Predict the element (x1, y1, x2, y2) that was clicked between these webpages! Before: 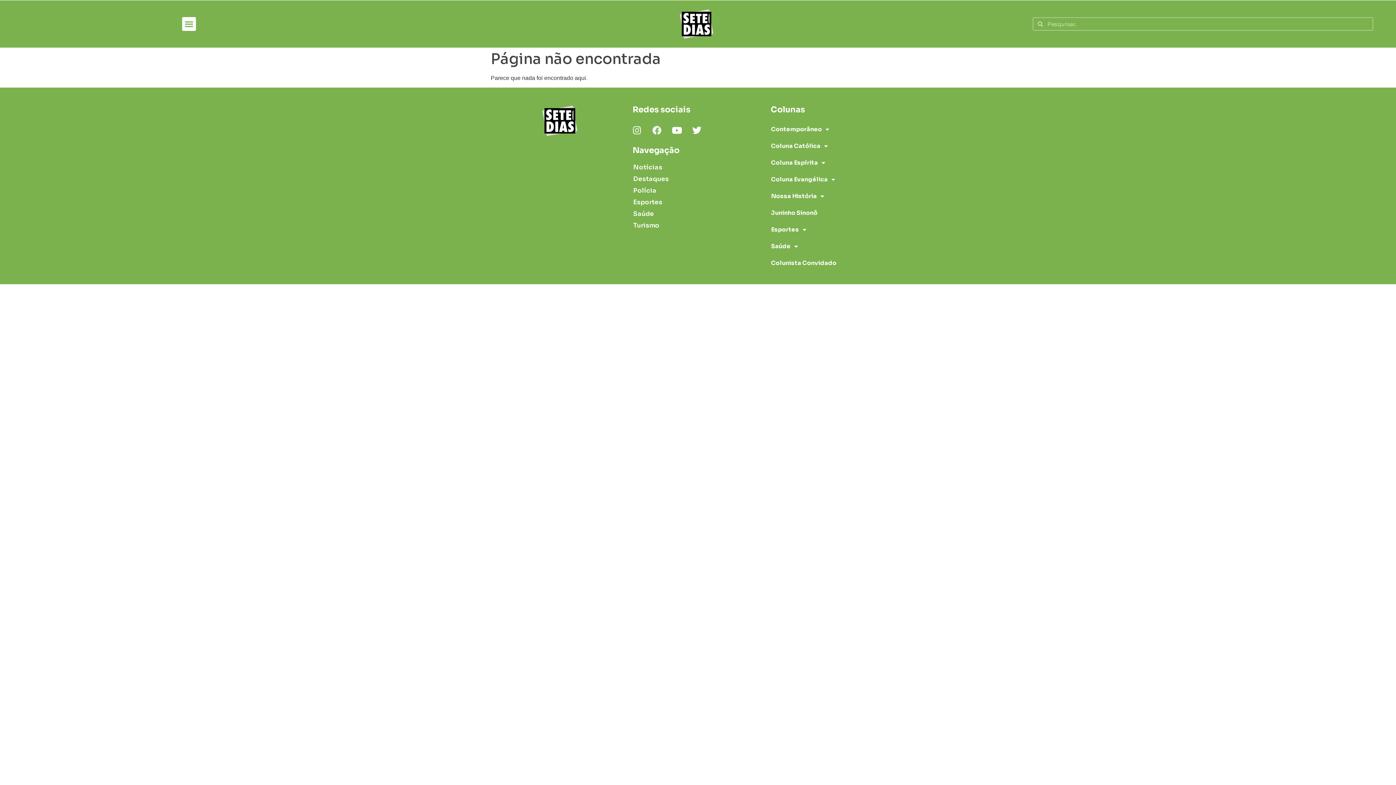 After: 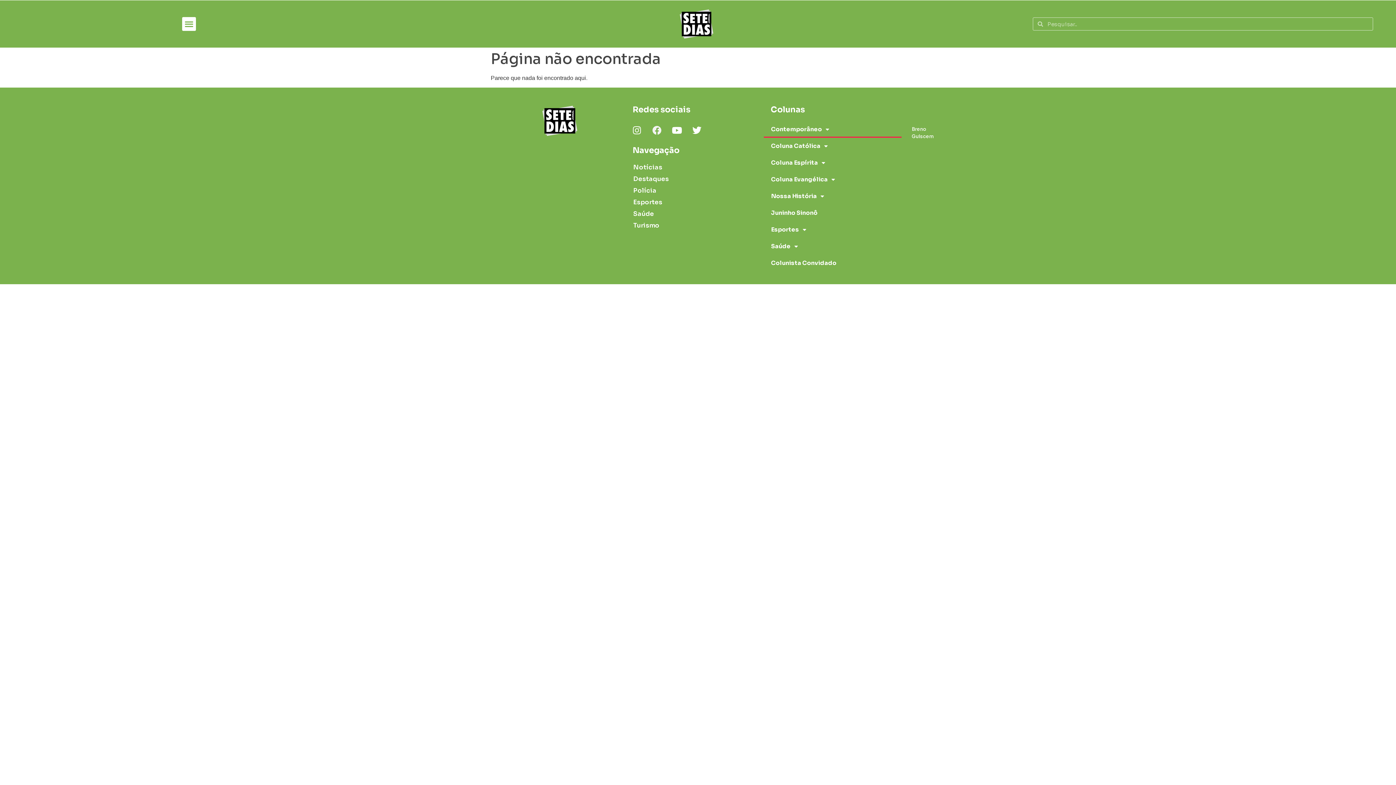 Action: label: Contemporâneo bbox: (763, 121, 901, 137)